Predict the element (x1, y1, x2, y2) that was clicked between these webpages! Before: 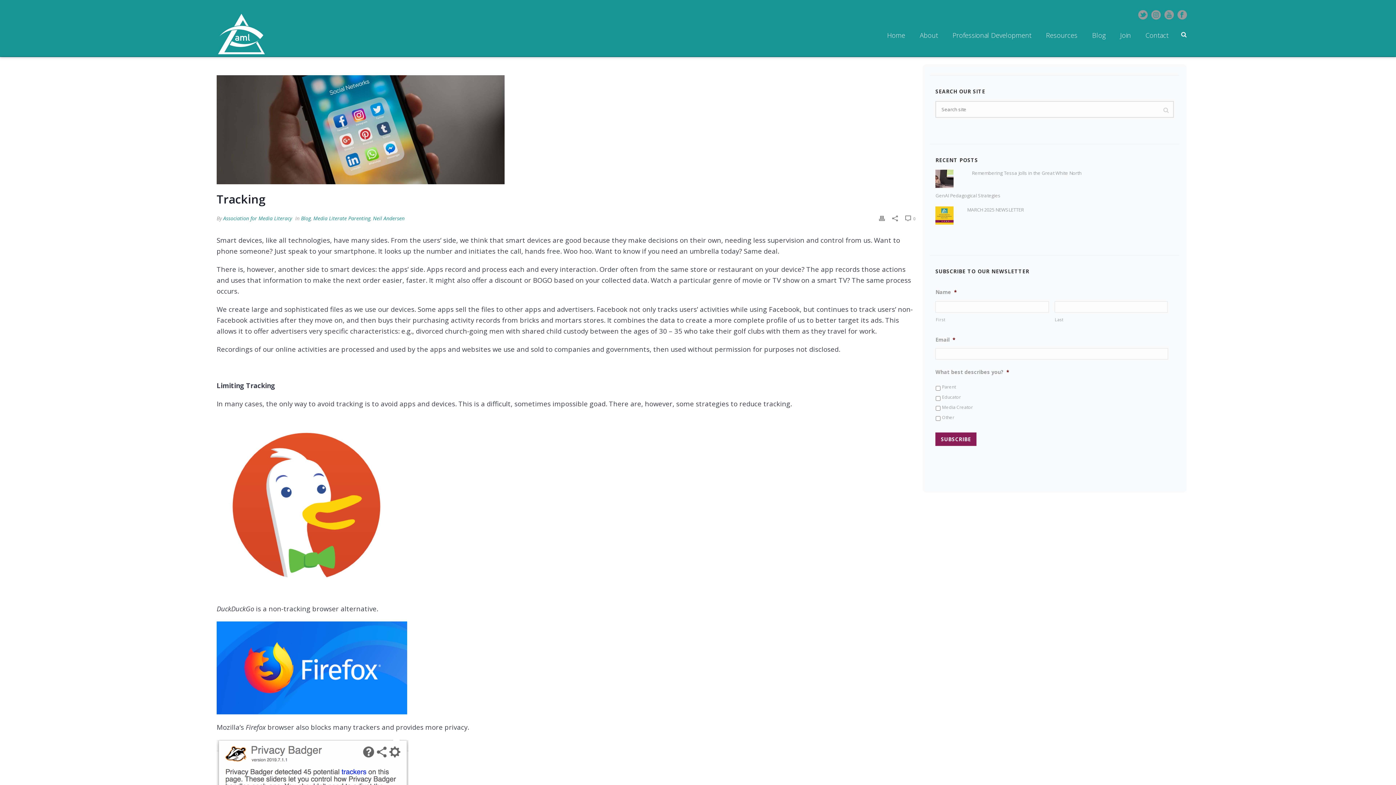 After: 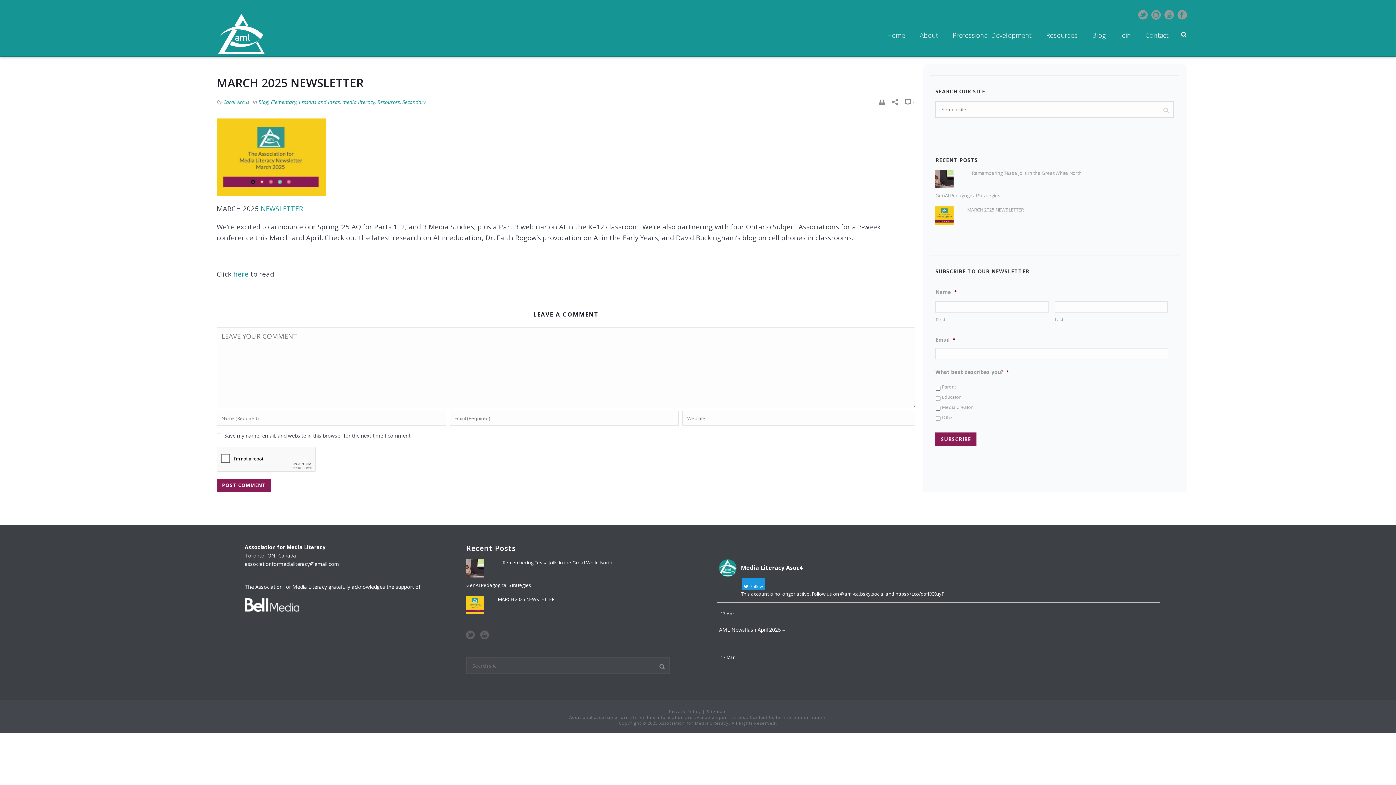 Action: label: MARCH 2025 NEWSLETTER bbox: (935, 206, 1170, 213)